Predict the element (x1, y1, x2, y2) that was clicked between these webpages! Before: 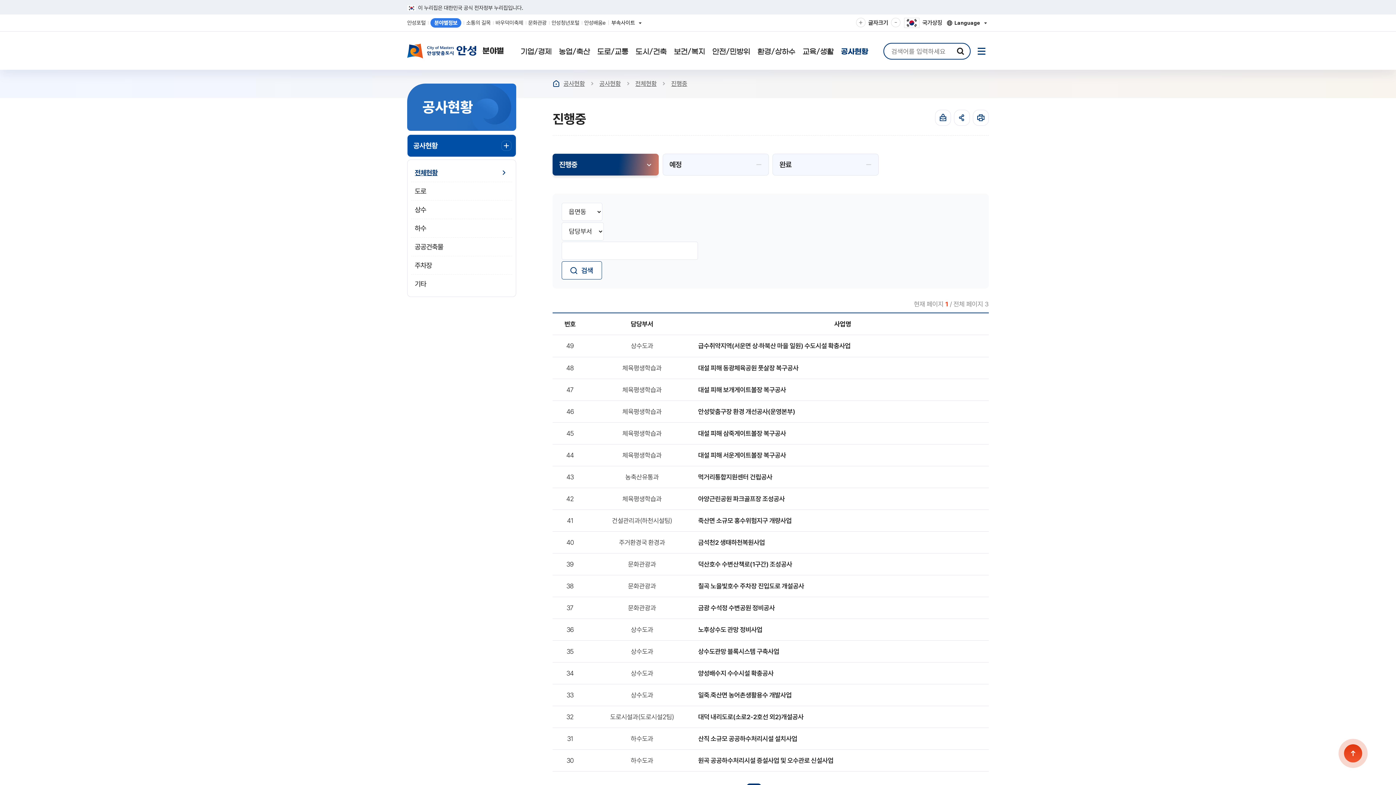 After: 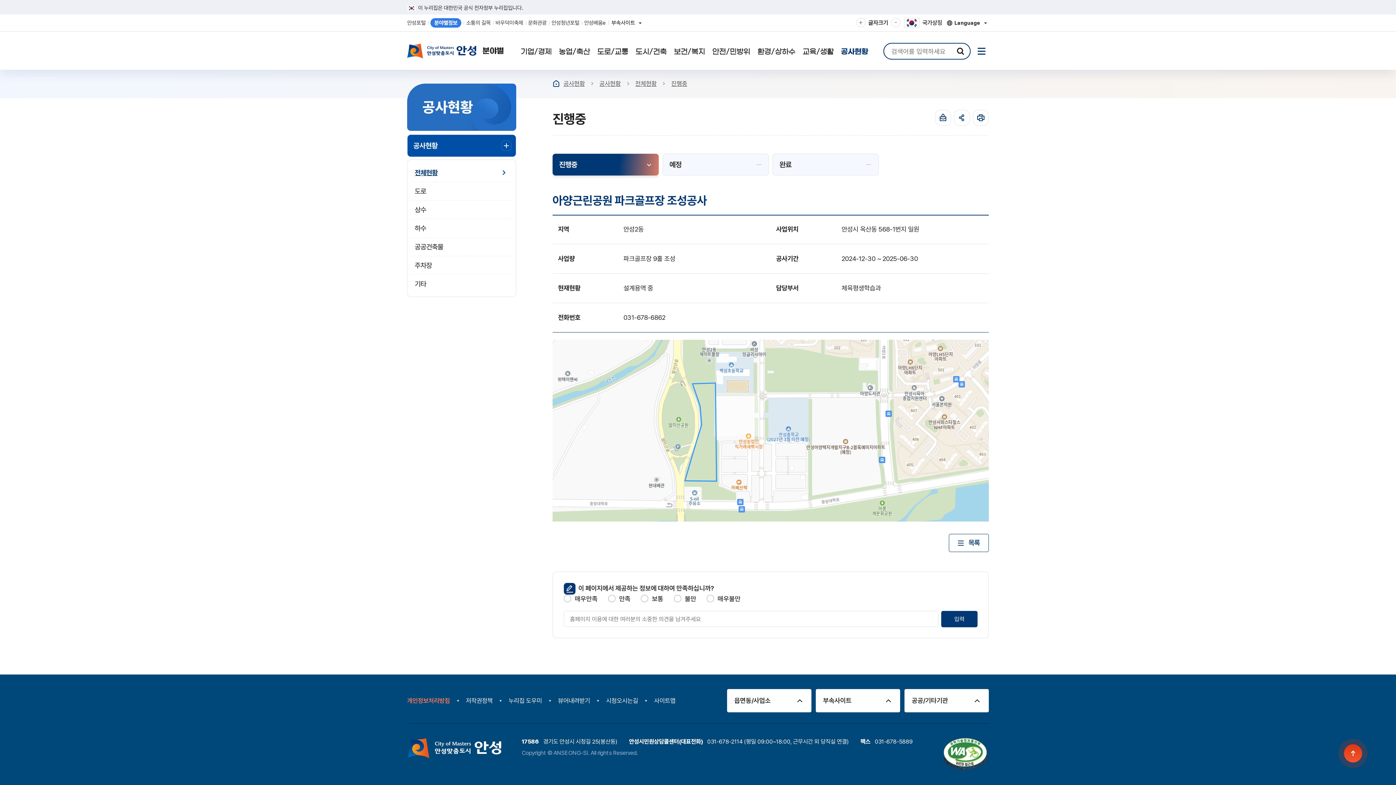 Action: bbox: (698, 495, 785, 502) label: 아양근린공원 파크골프장 조성공사